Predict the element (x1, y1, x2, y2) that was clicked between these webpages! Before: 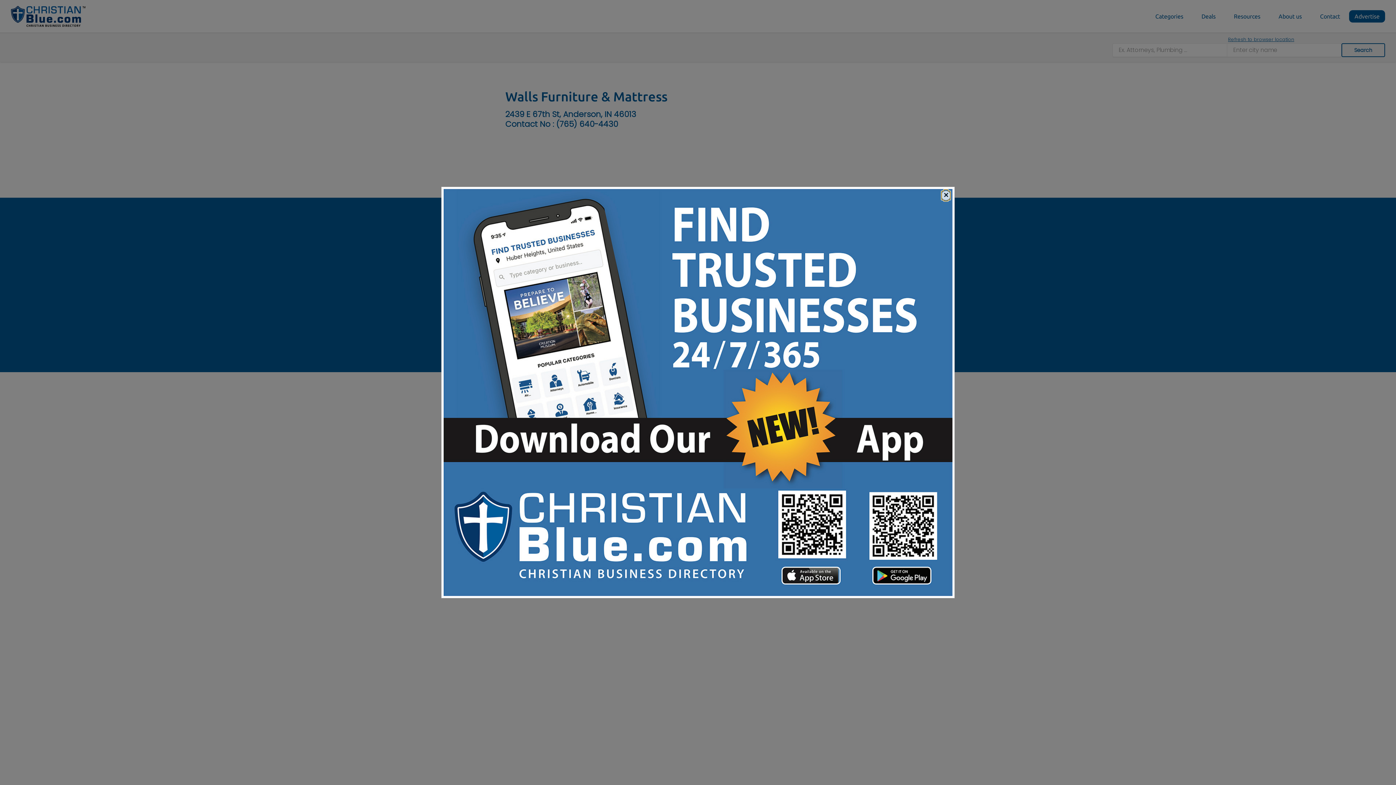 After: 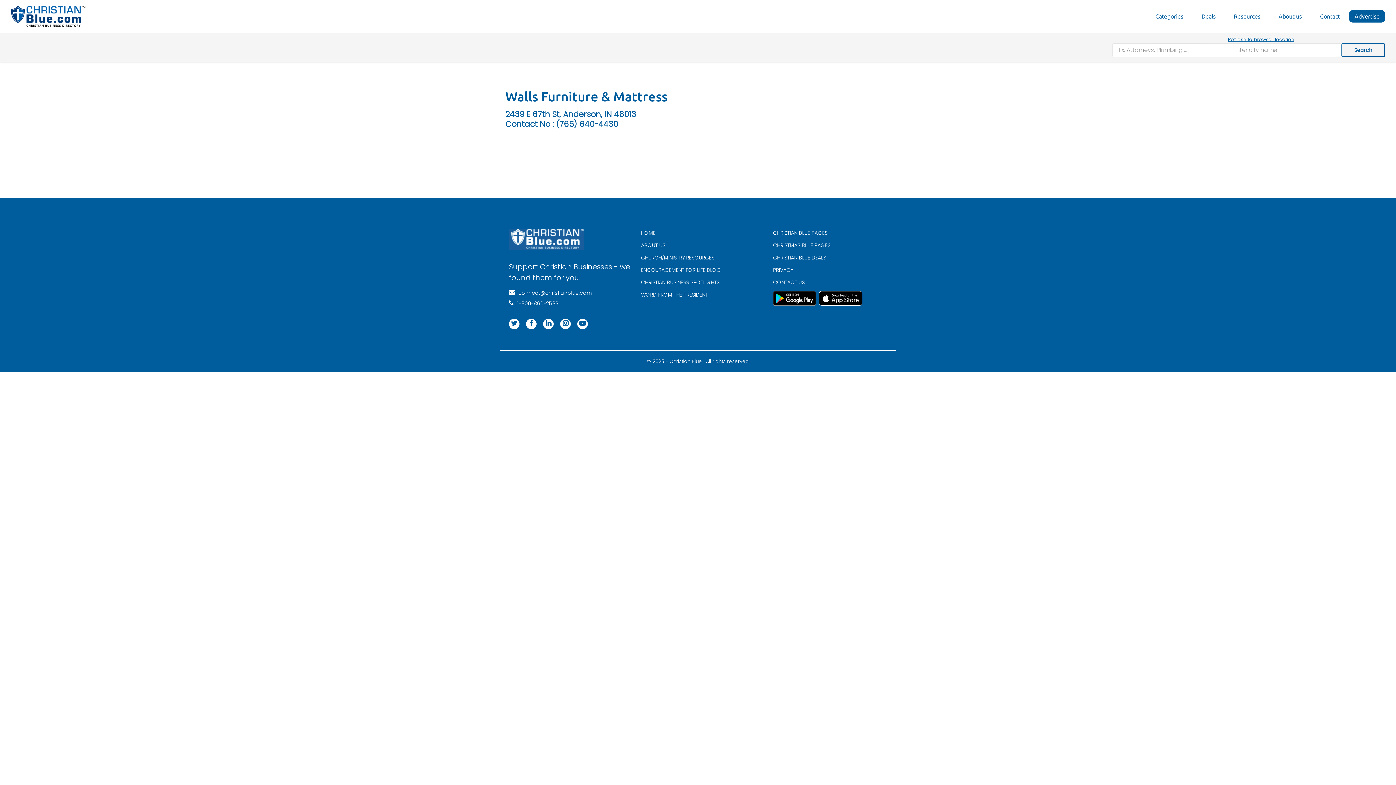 Action: bbox: (941, 190, 950, 200) label: ×